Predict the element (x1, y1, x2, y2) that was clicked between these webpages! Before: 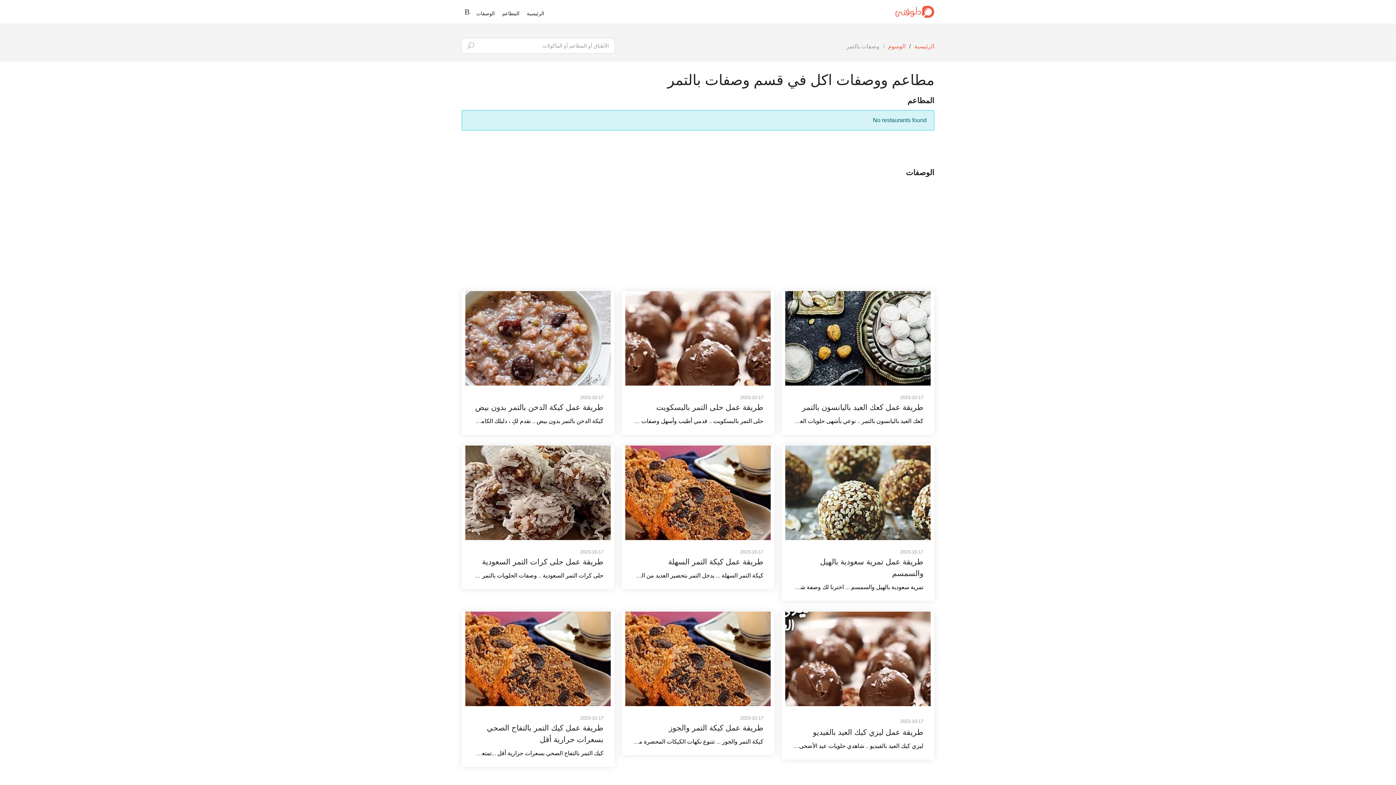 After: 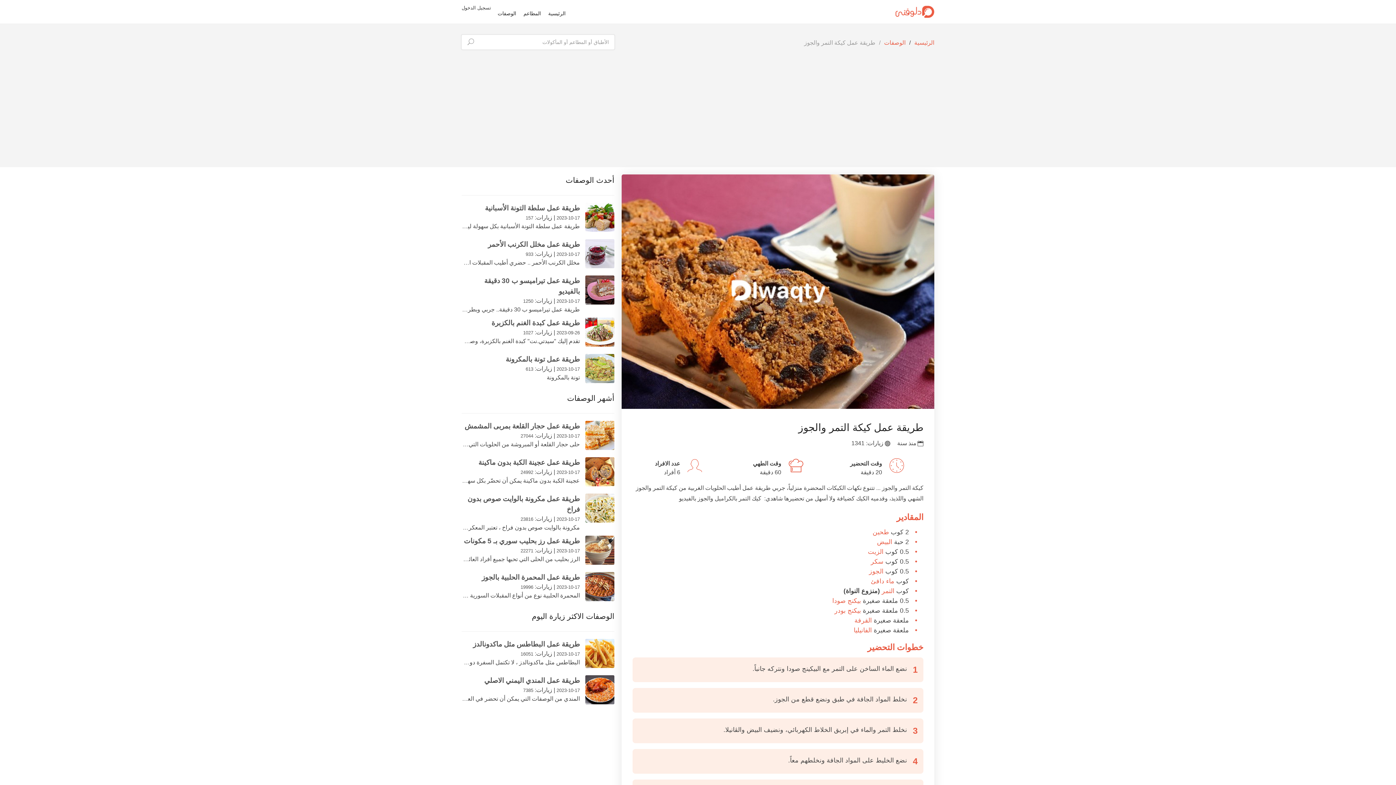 Action: label: 2023-10-17
طريقة عمل كيكة التمر والجوز

كيكة التمر والجوز ... تتنوع نكهات الكيكات المحضرة منزلياً، جربي طريقة عمل أطيب الحلويات الغربية من كيكة التمر والجوز الشهي واللذيذ، وقدميه الكيك كضيافة ولا أسهل من تحضيرها شاهدي:  كيك التمر بالكراميل والجوز بالفيديو bbox: (621, 612, 774, 755)